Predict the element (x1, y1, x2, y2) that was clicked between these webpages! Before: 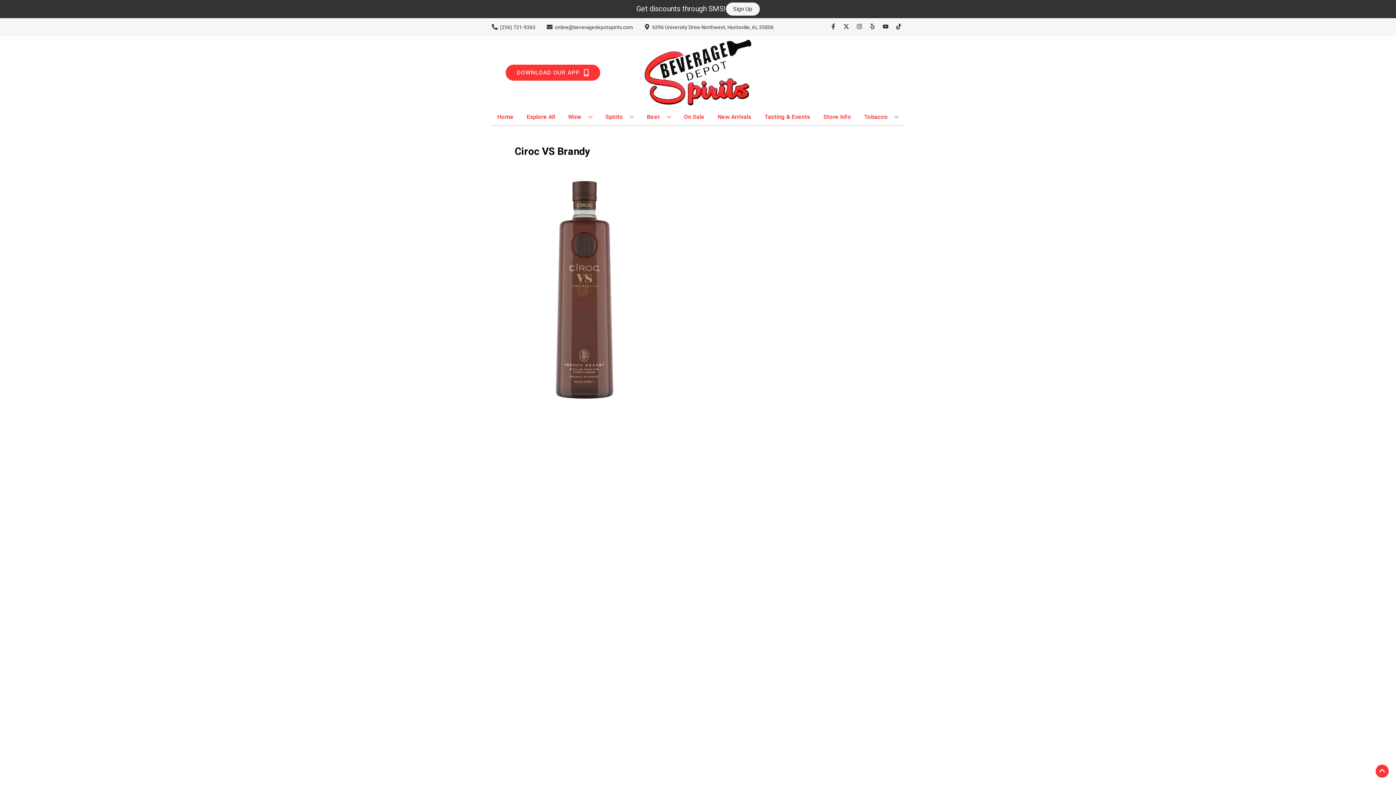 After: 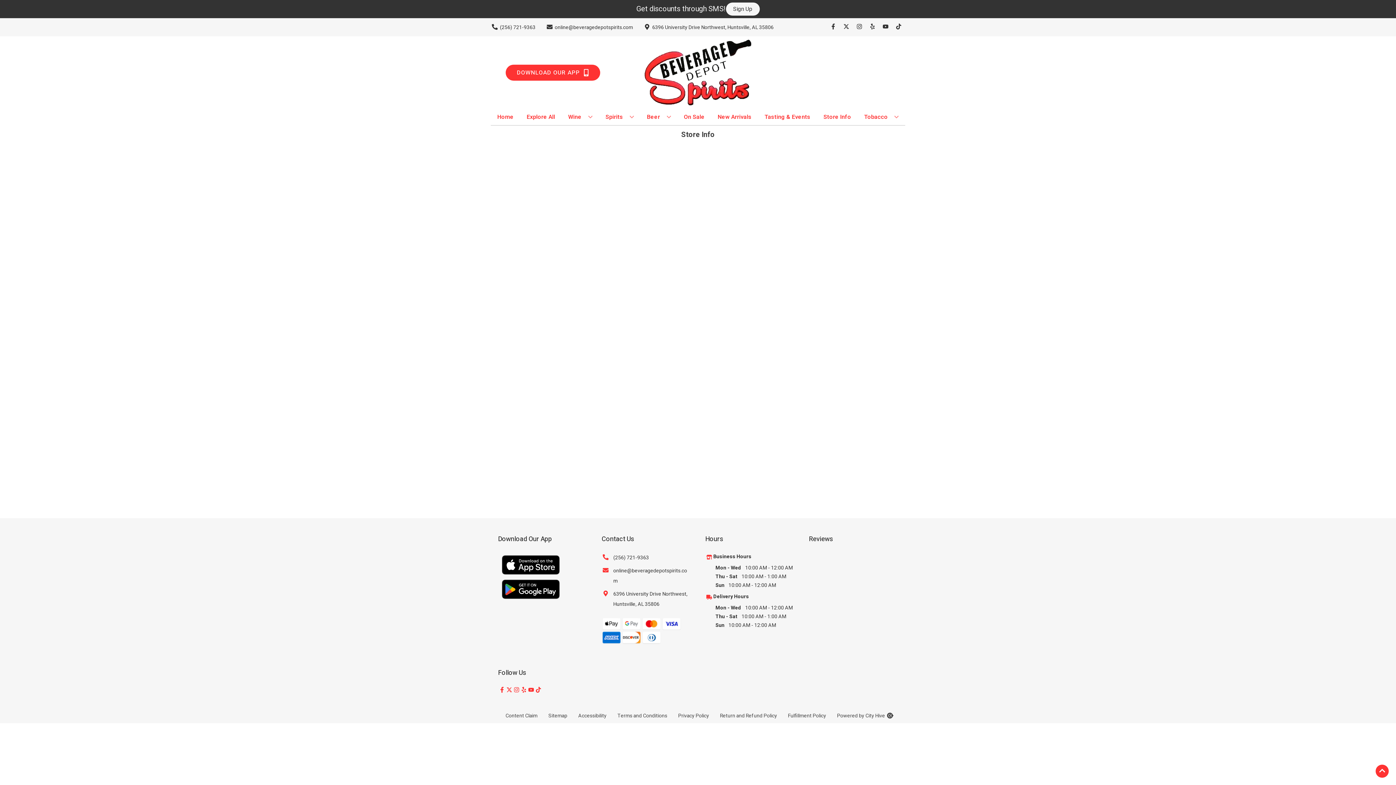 Action: label: Store Info bbox: (820, 109, 854, 125)